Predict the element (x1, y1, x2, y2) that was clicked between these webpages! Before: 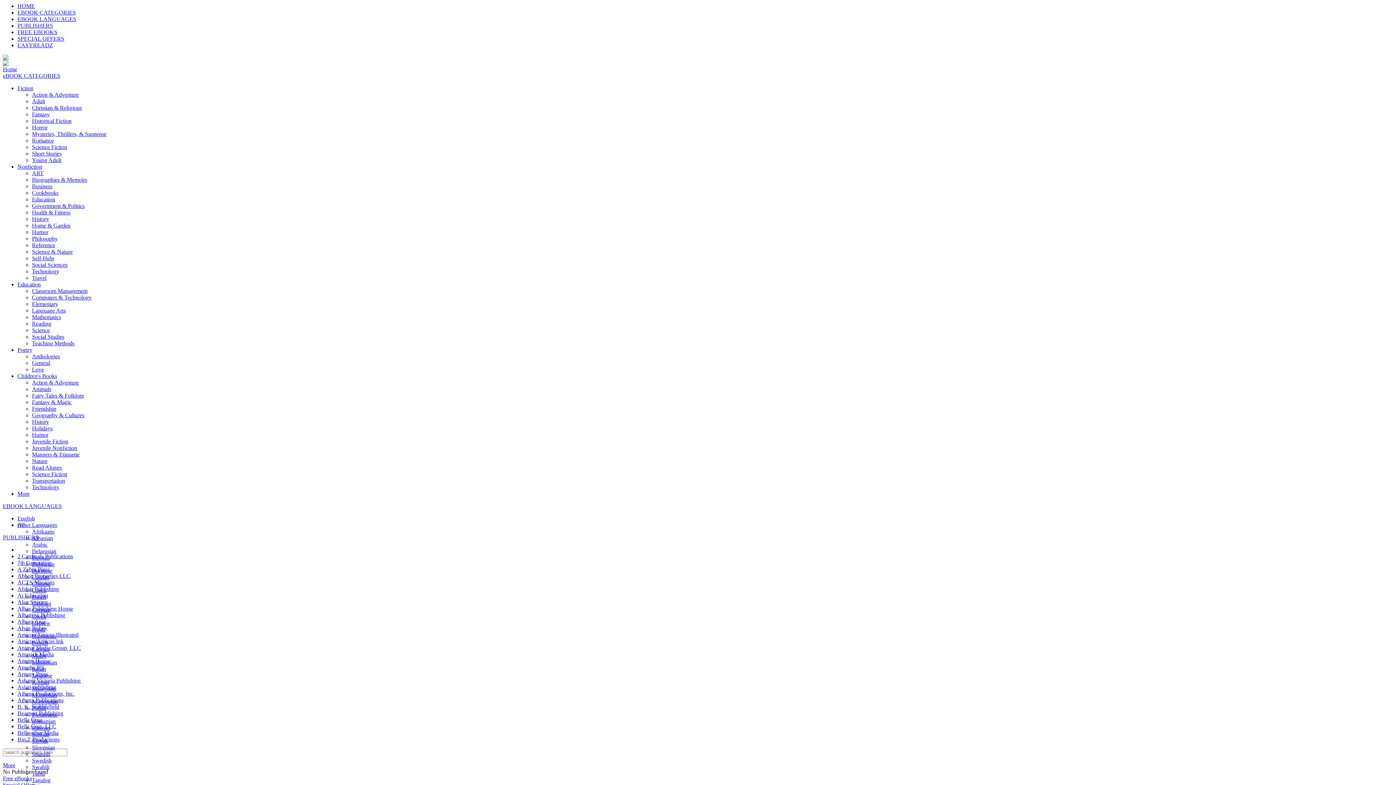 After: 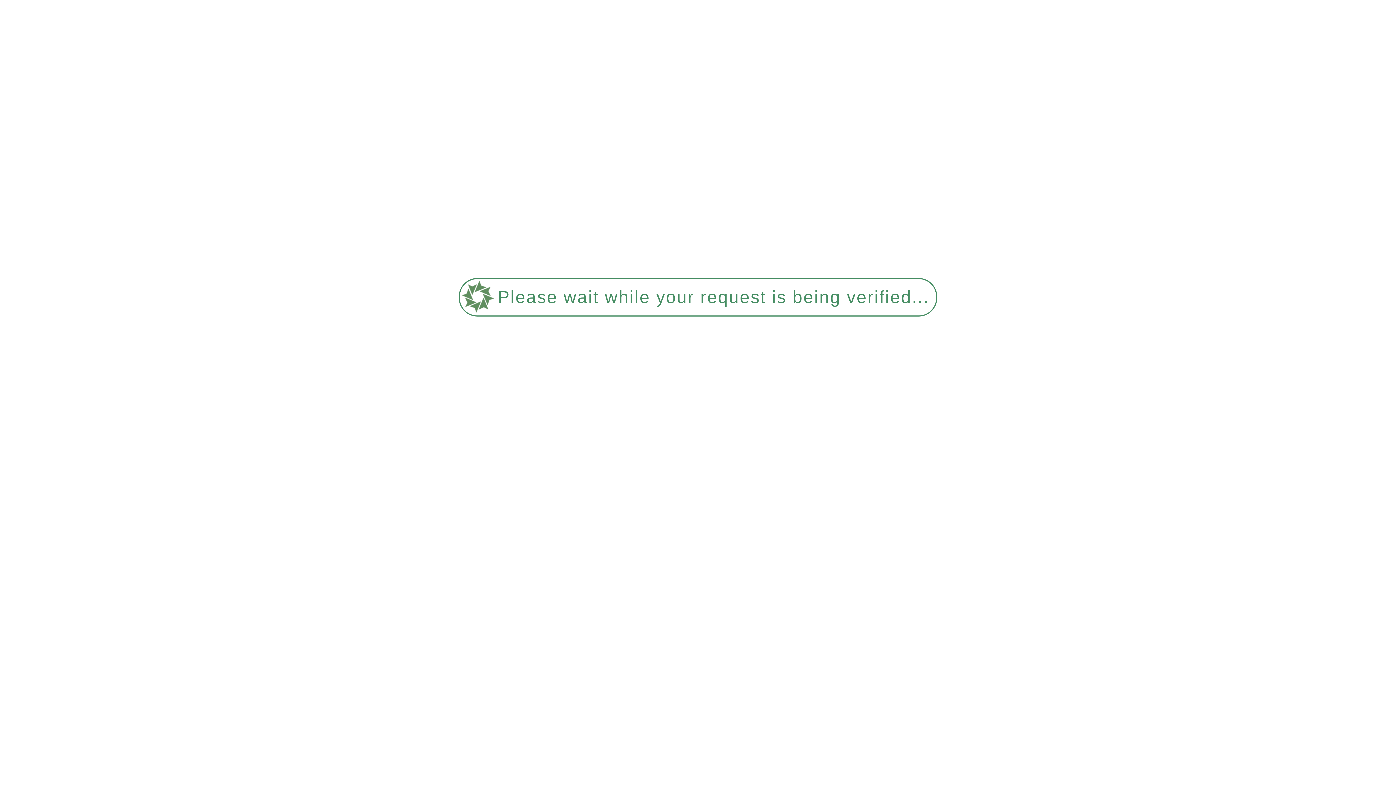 Action: label: Language Arts bbox: (32, 307, 65, 313)